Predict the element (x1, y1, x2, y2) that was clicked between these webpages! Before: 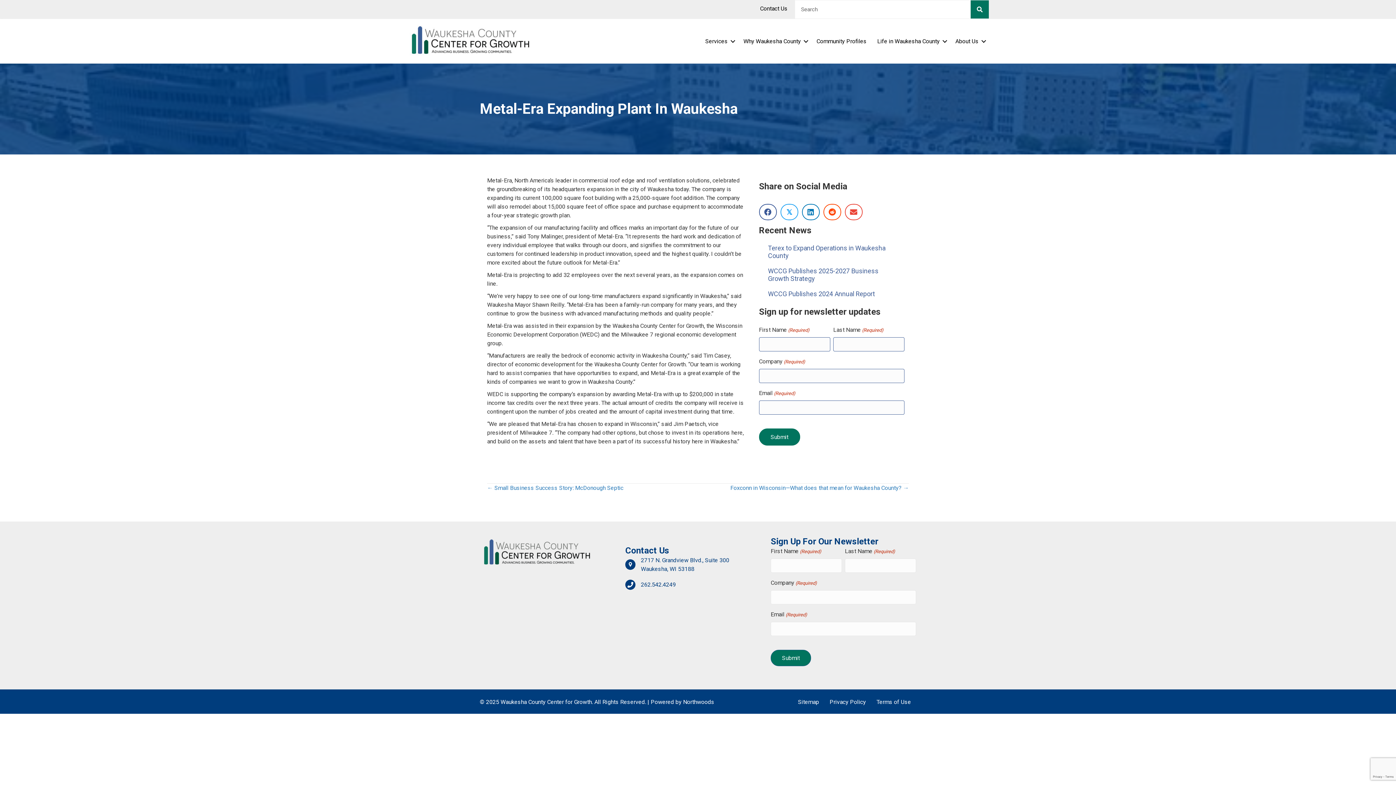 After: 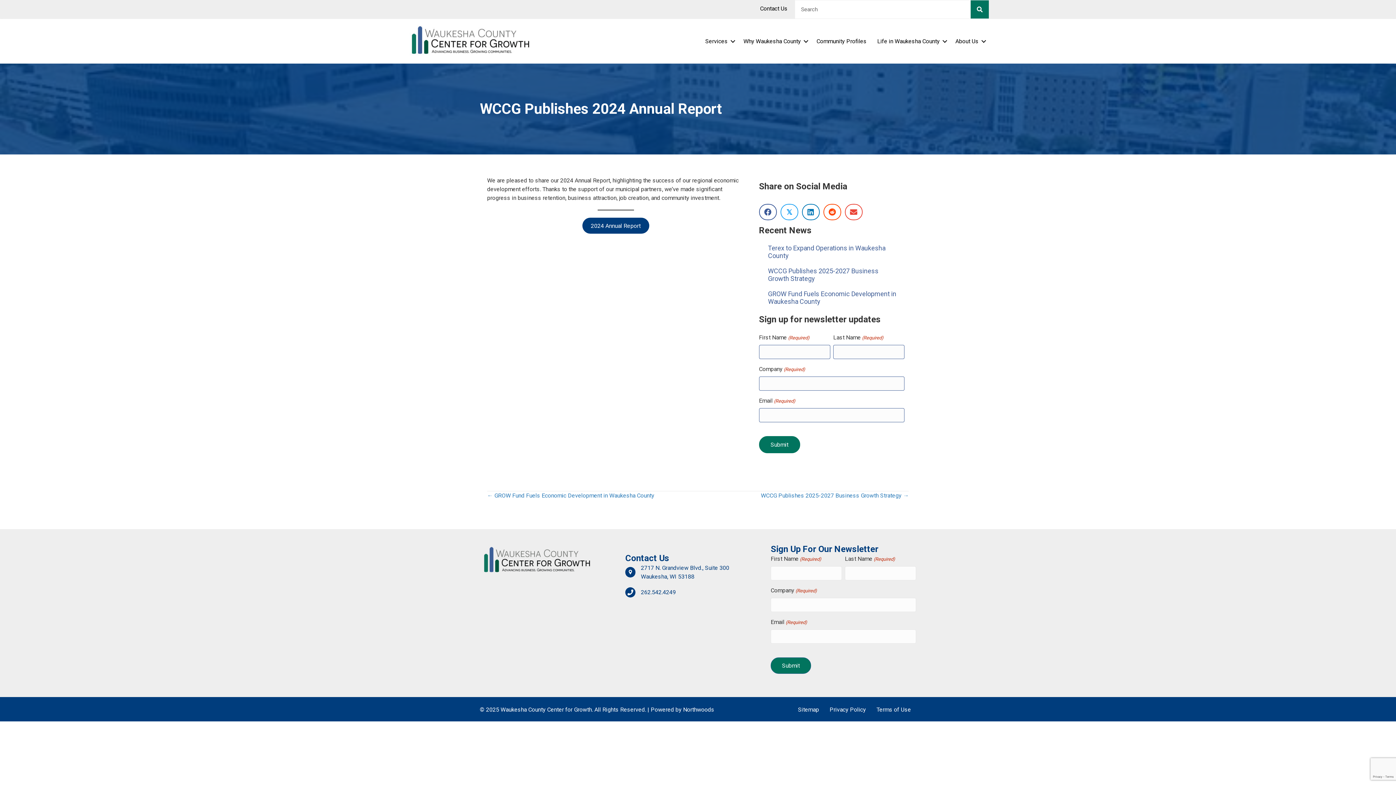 Action: label: WCCG Publishes 2024 Annual Report bbox: (768, 290, 875, 297)